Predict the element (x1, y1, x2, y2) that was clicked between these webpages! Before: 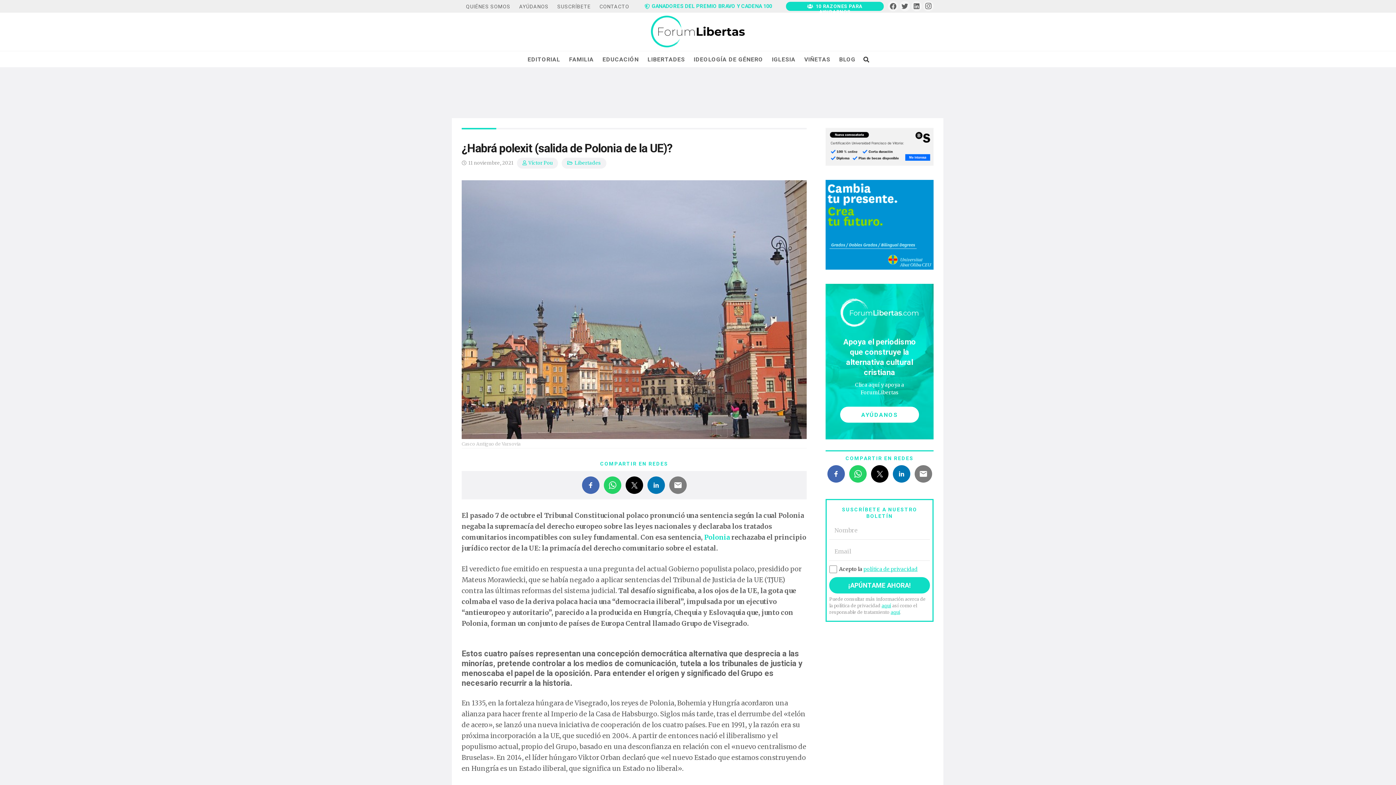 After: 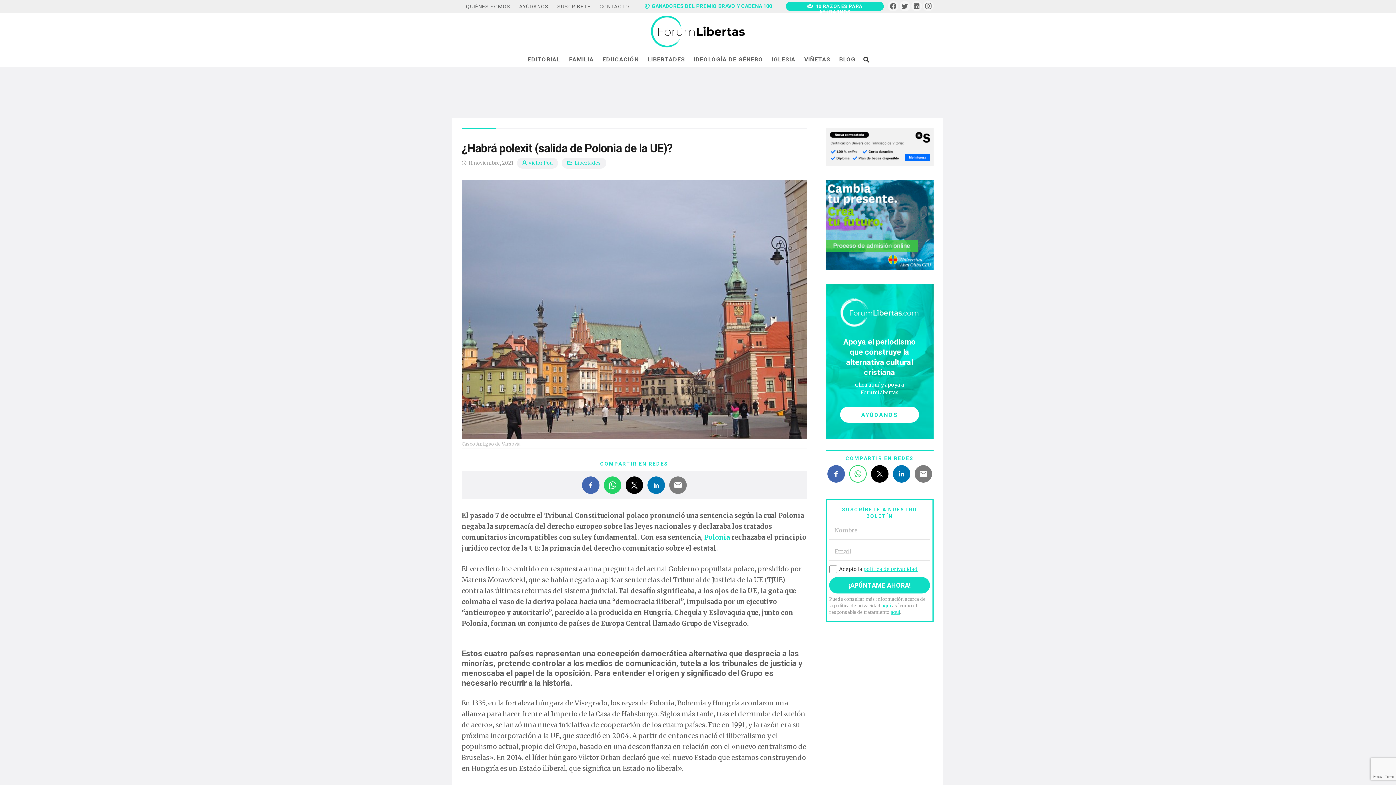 Action: bbox: (849, 465, 866, 482)